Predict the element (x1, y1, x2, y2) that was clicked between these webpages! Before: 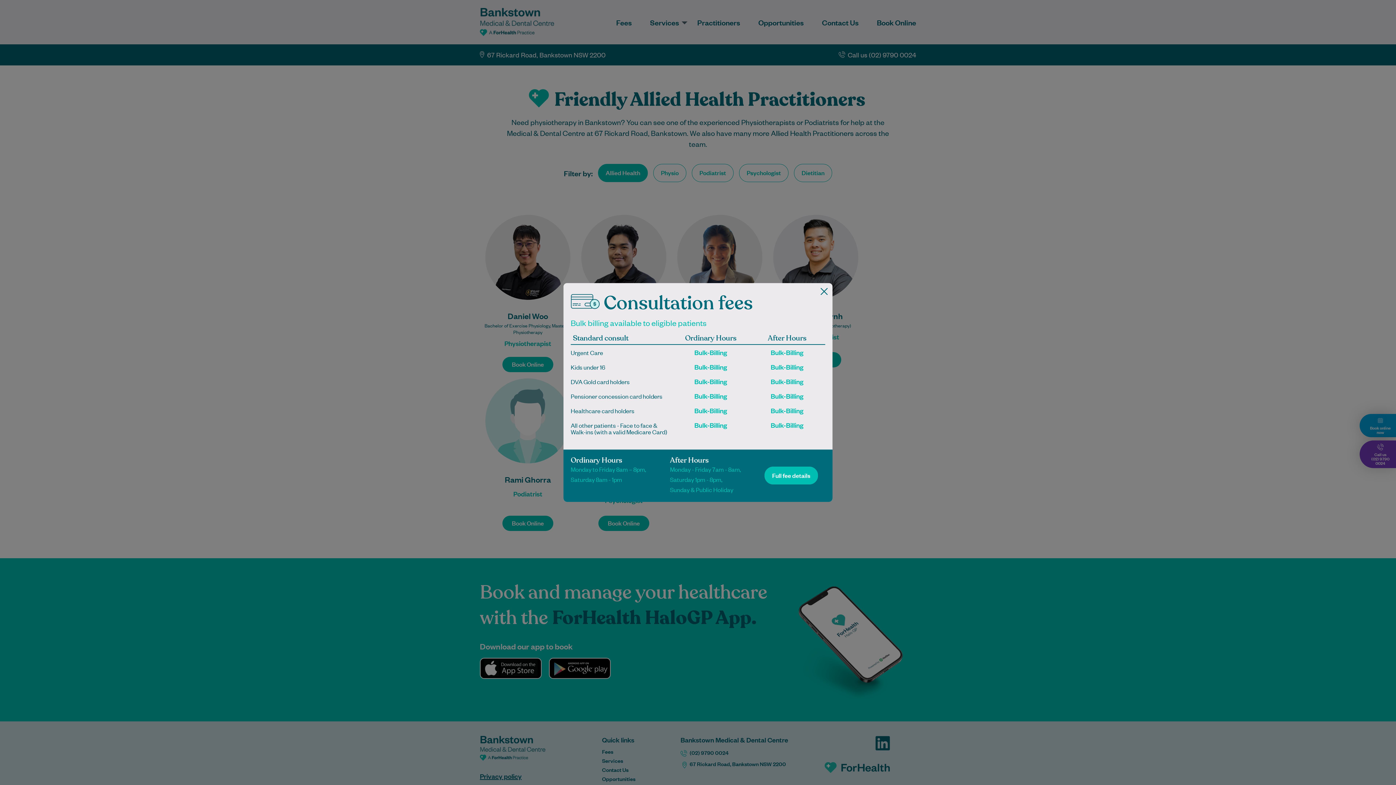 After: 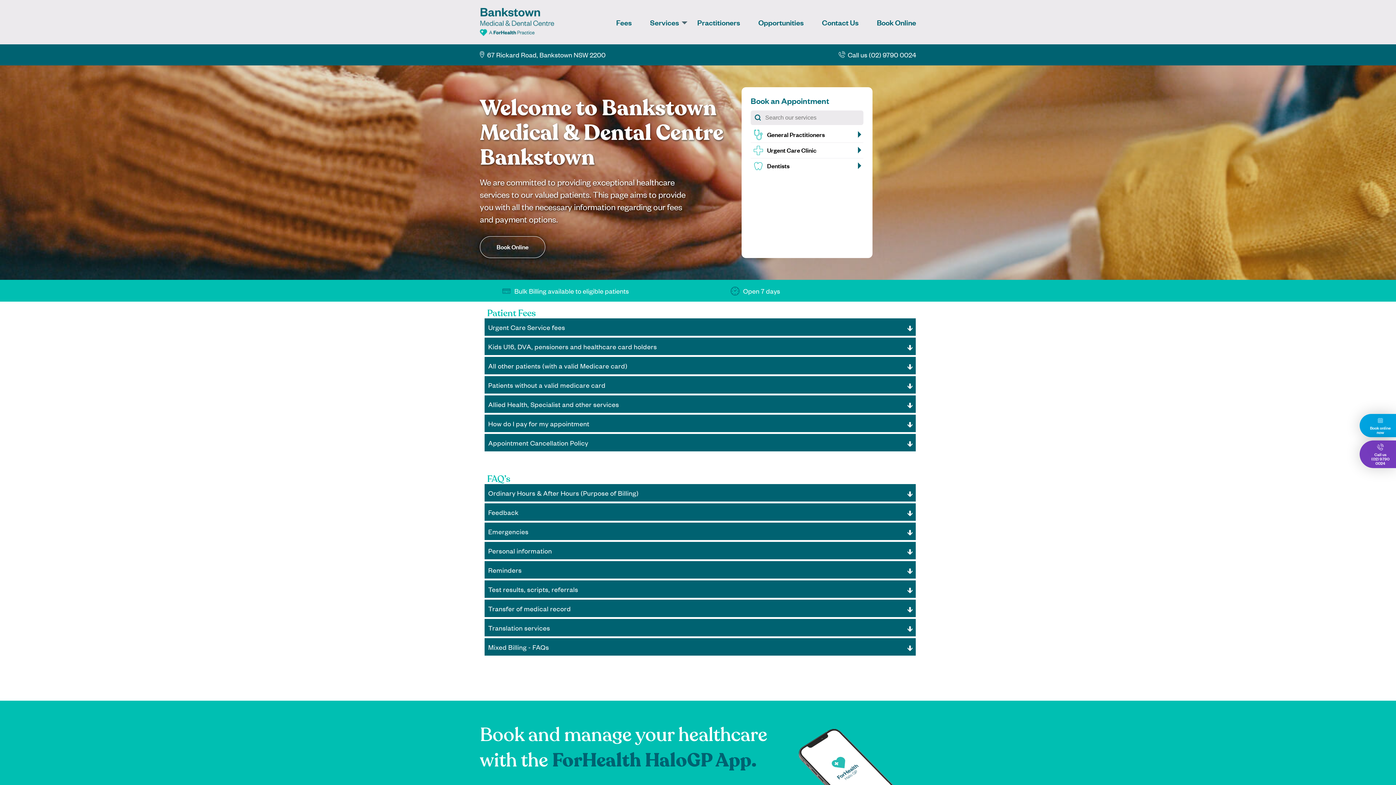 Action: label: Full fee details bbox: (764, 466, 818, 484)